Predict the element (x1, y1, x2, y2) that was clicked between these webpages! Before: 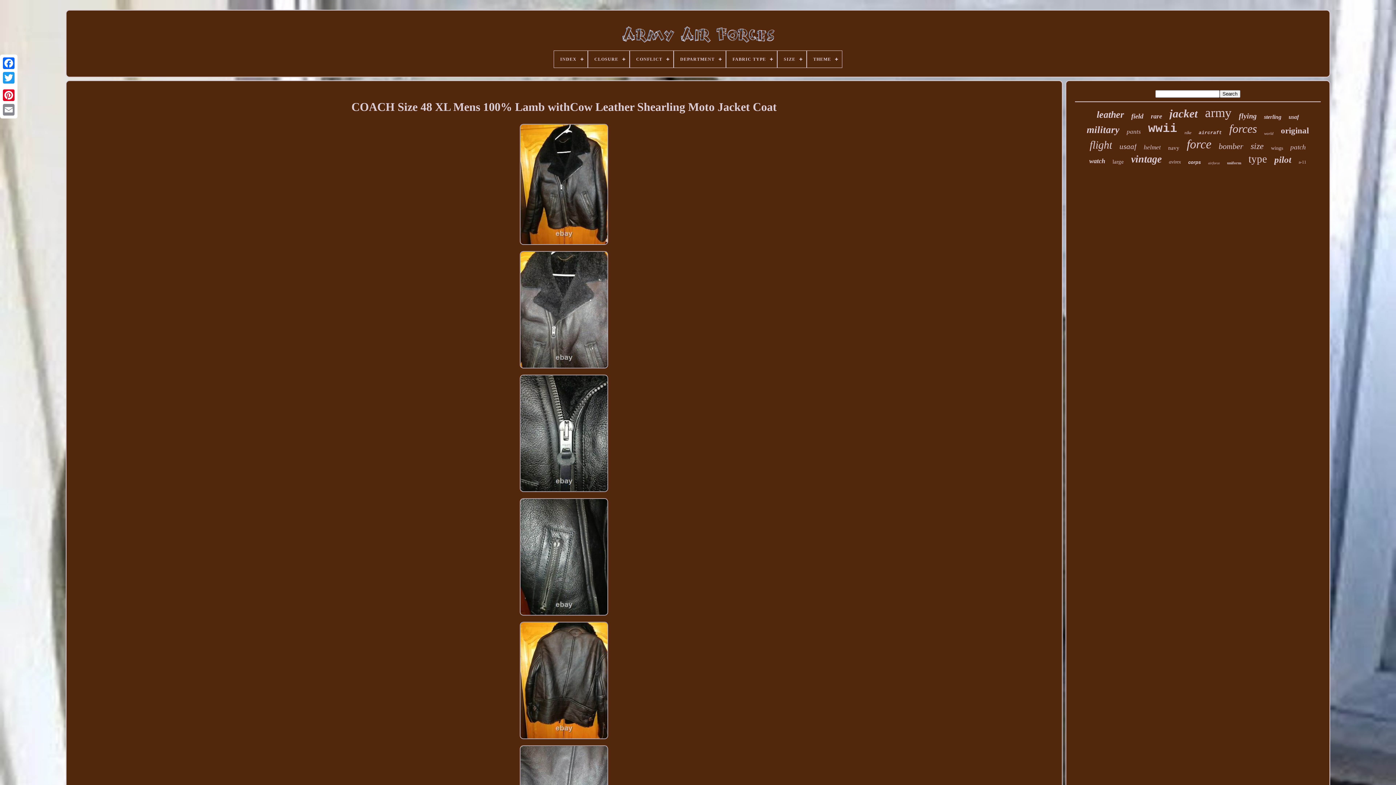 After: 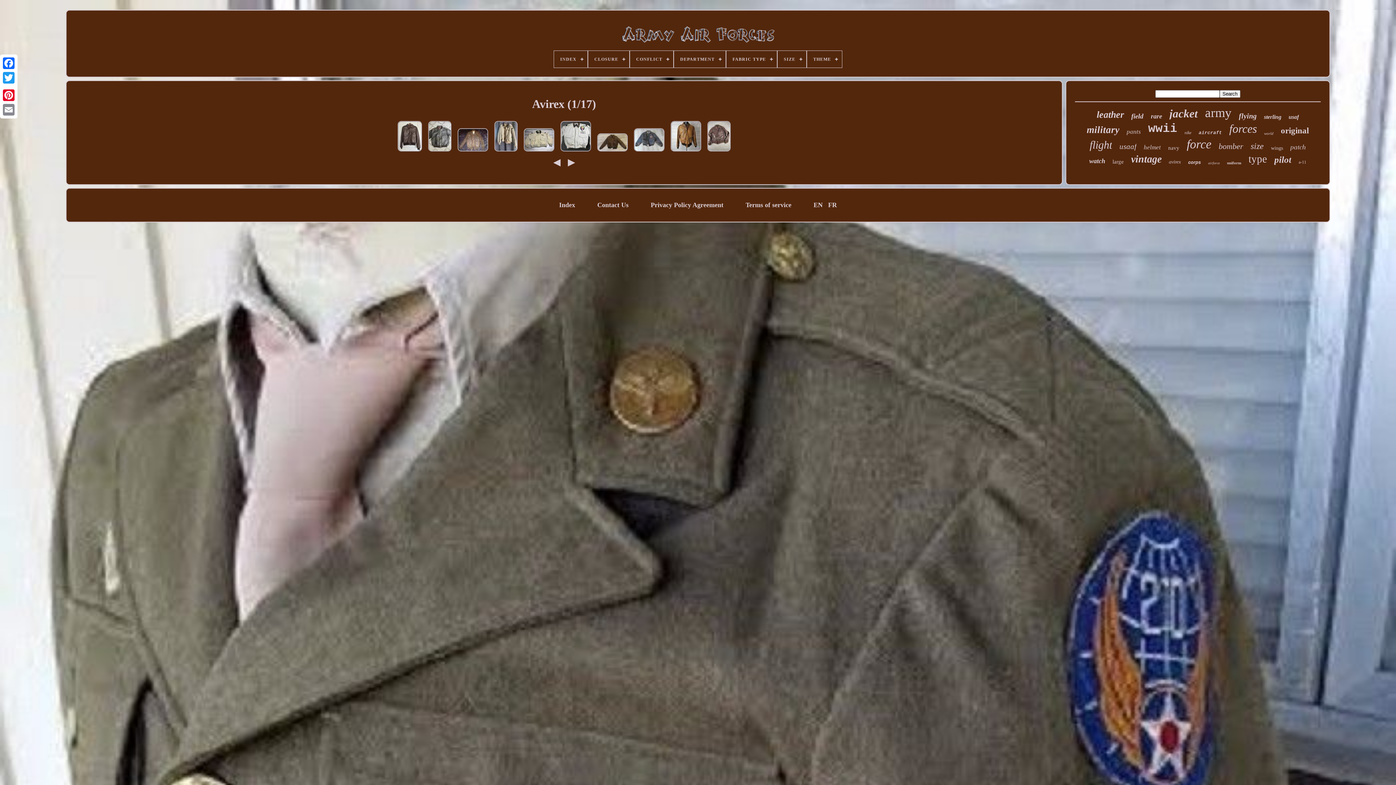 Action: label: avirex bbox: (1169, 159, 1181, 165)